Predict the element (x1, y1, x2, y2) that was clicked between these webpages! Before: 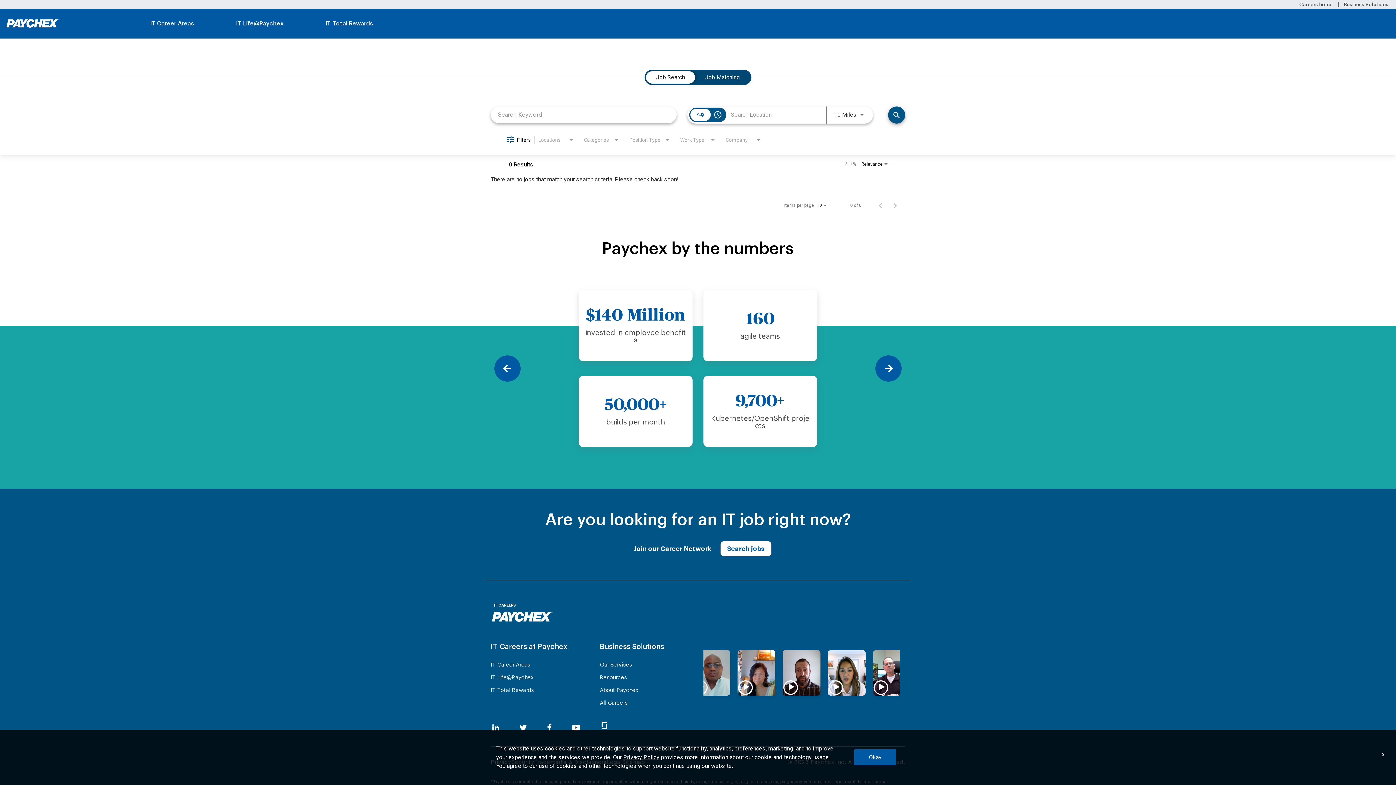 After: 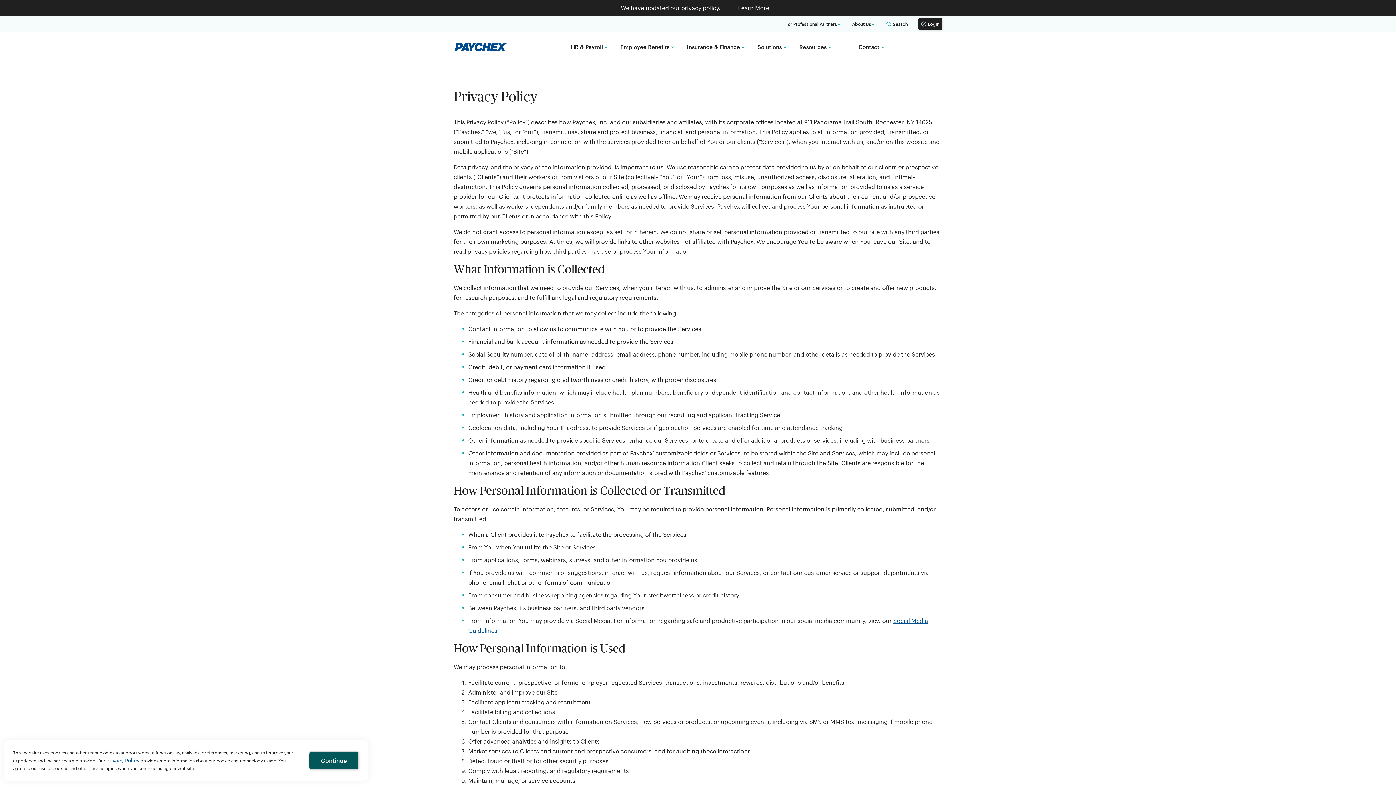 Action: label: Privacy Policy bbox: (623, 754, 659, 761)